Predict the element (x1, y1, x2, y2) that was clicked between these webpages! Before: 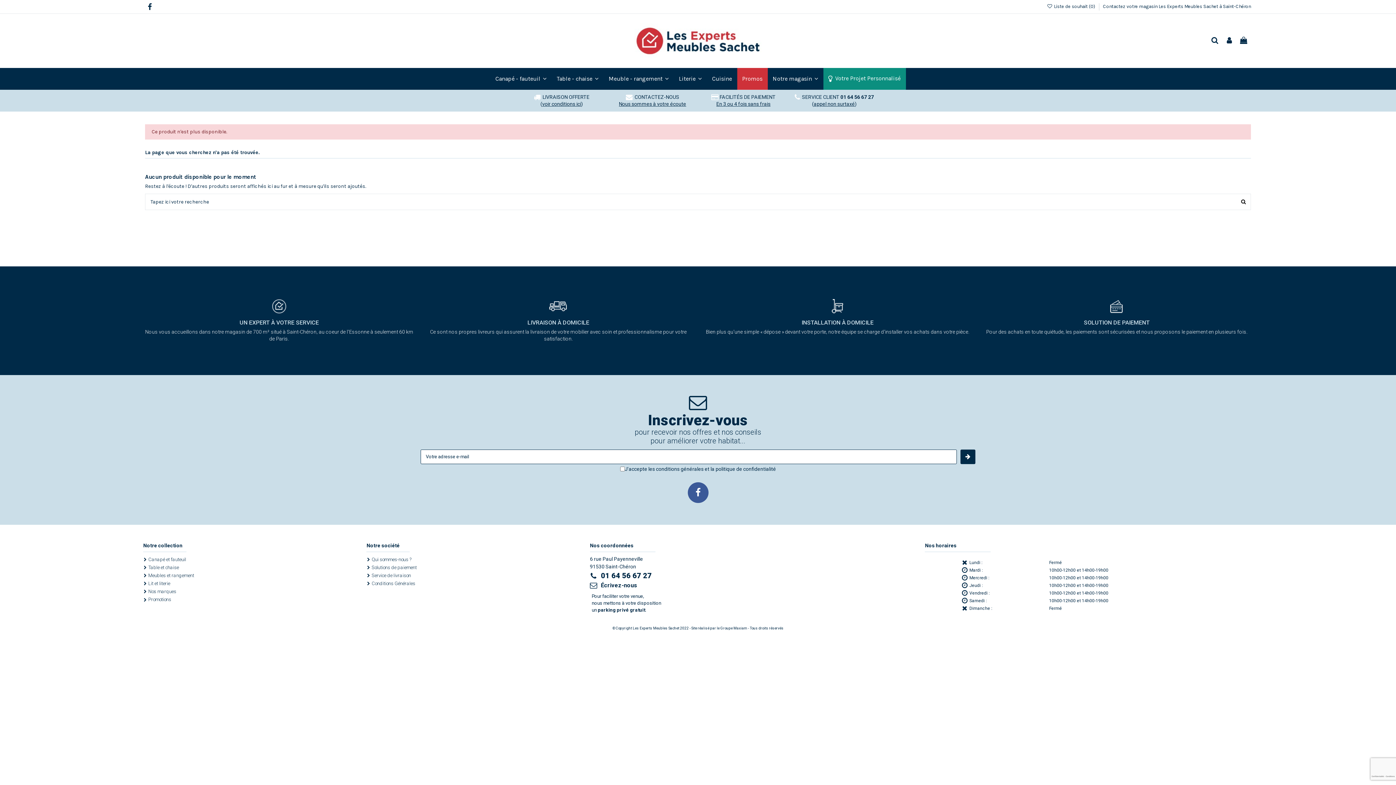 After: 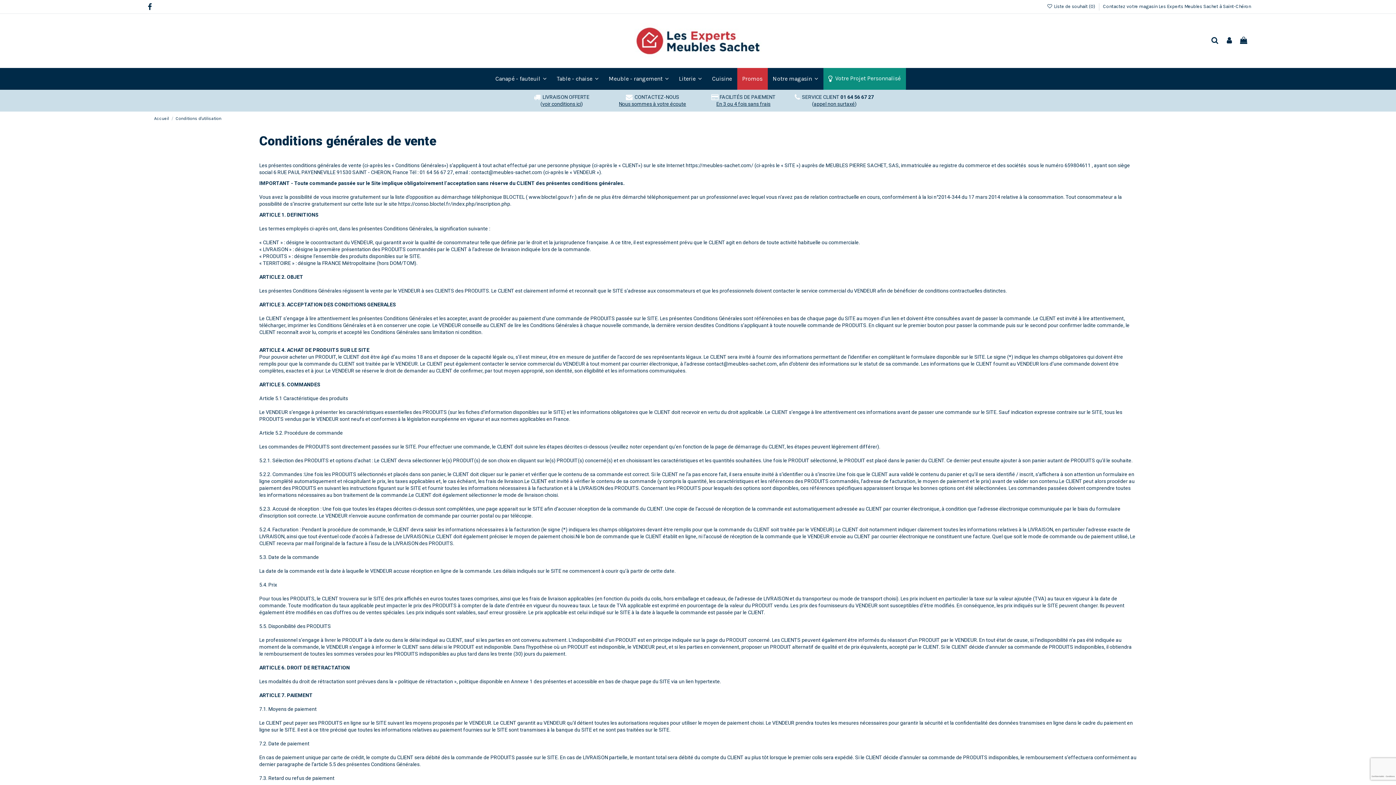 Action: bbox: (366, 580, 582, 587) label:  Conditions Générales